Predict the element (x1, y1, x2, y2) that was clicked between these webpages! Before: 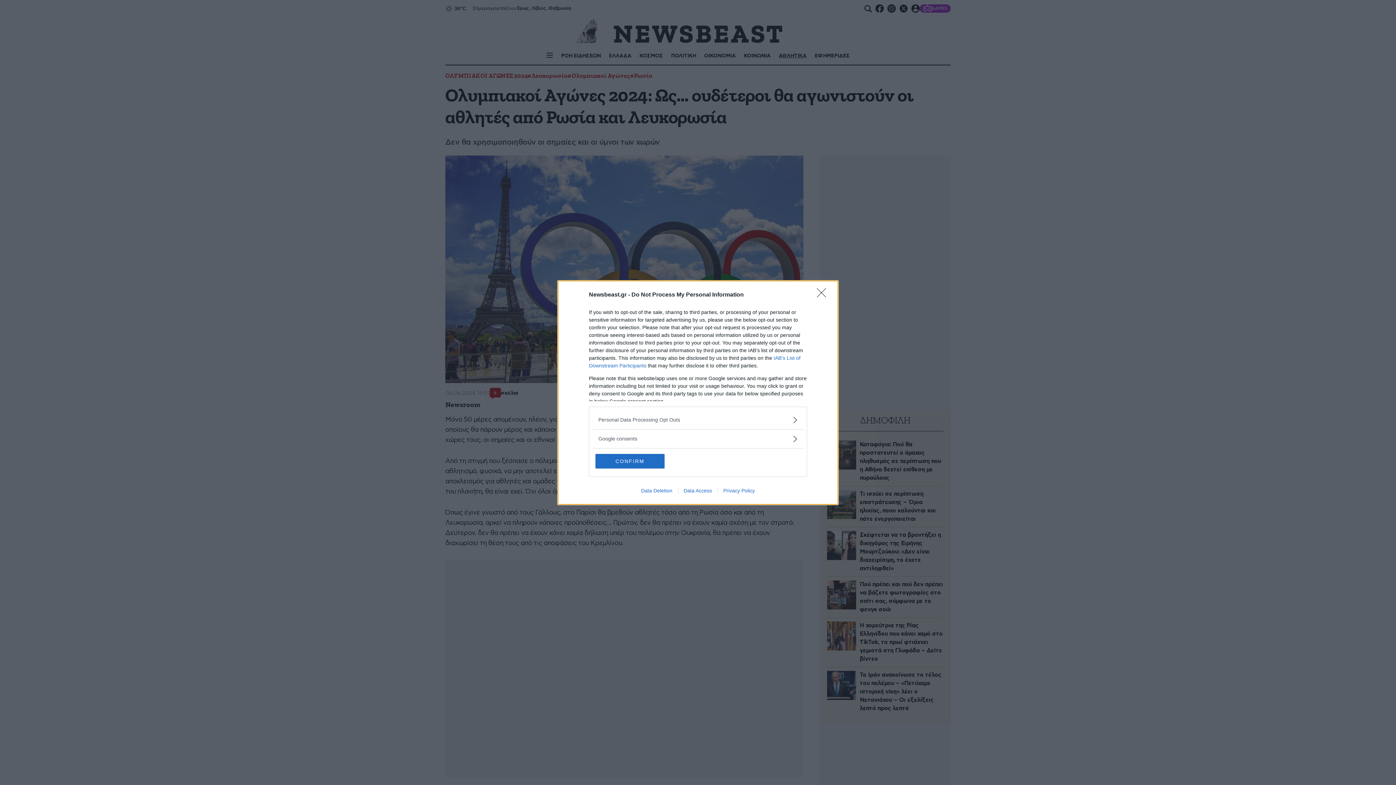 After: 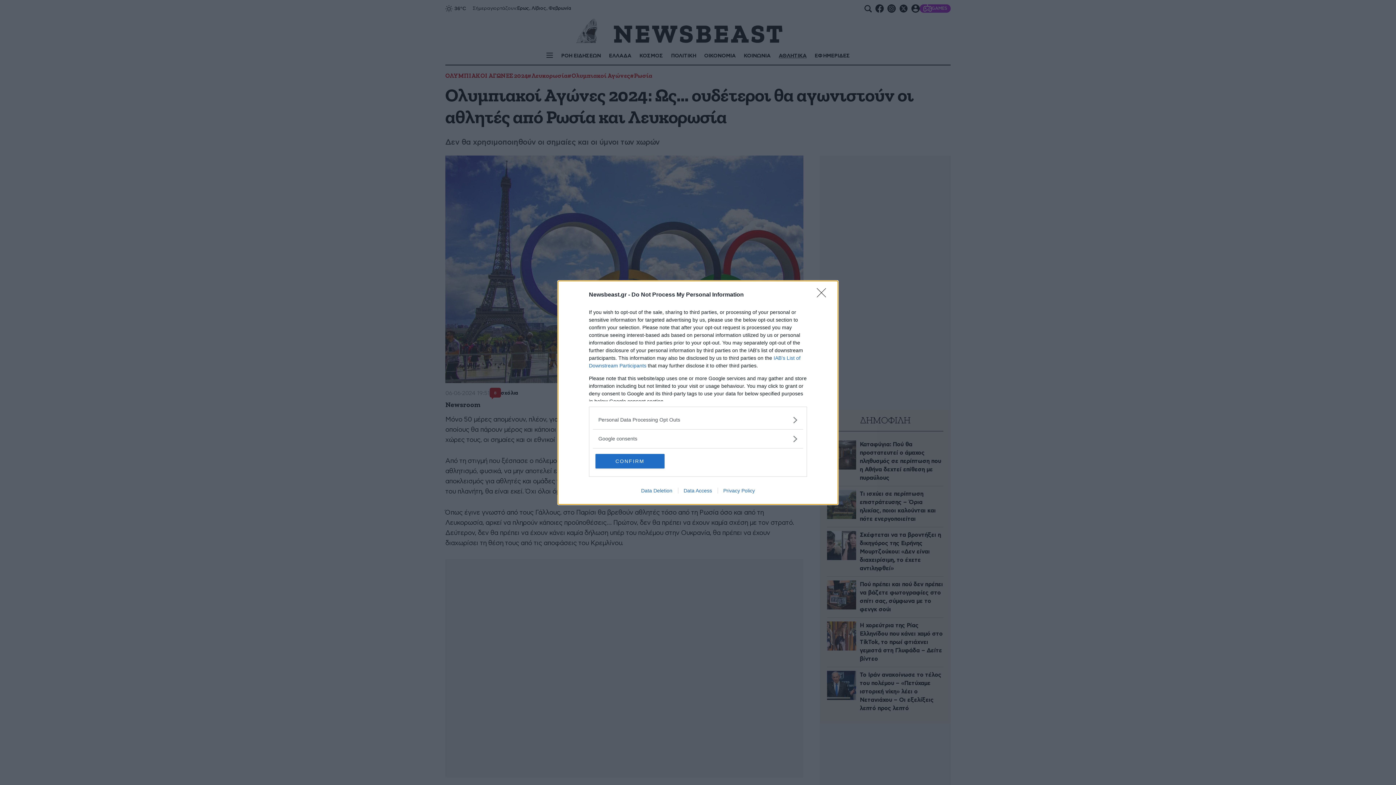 Action: bbox: (635, 487, 678, 493) label: Data Deletion